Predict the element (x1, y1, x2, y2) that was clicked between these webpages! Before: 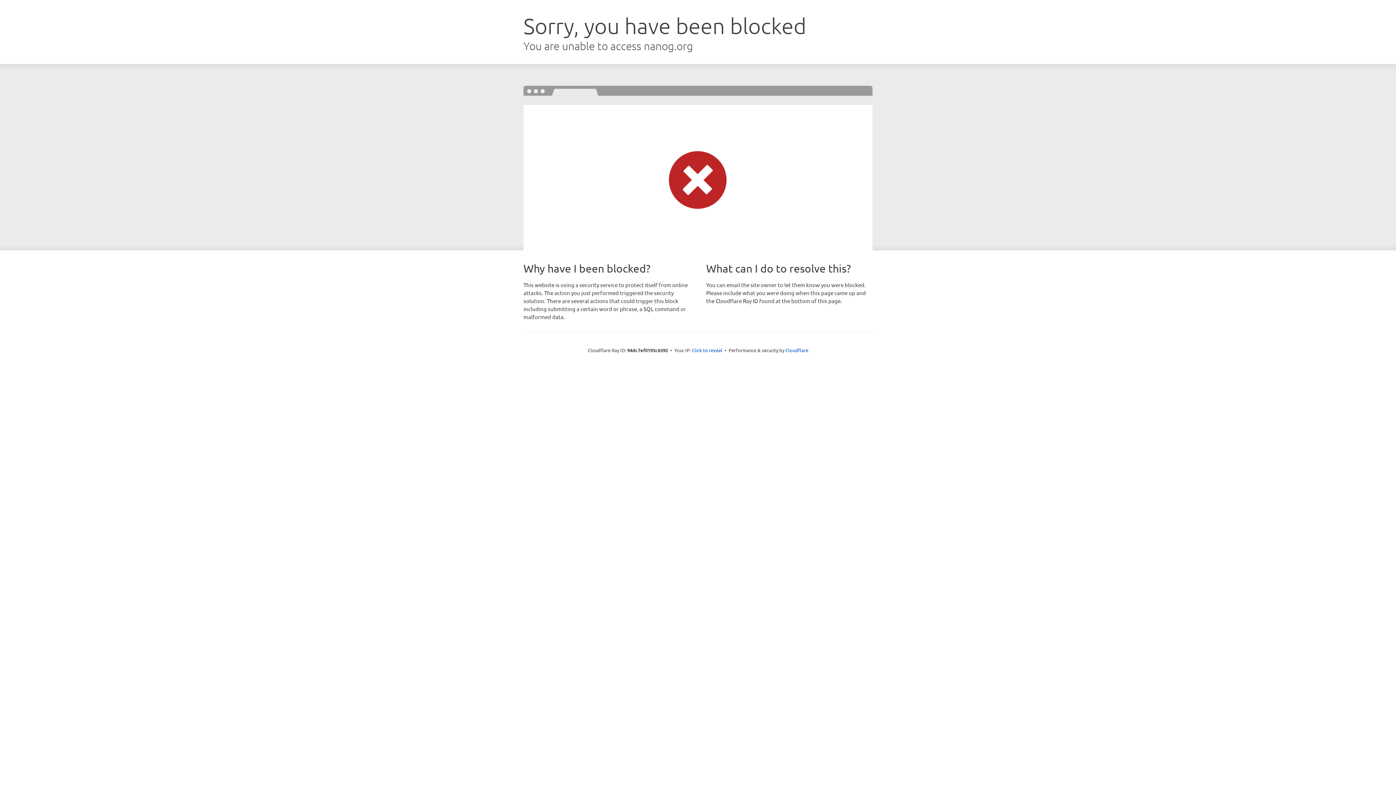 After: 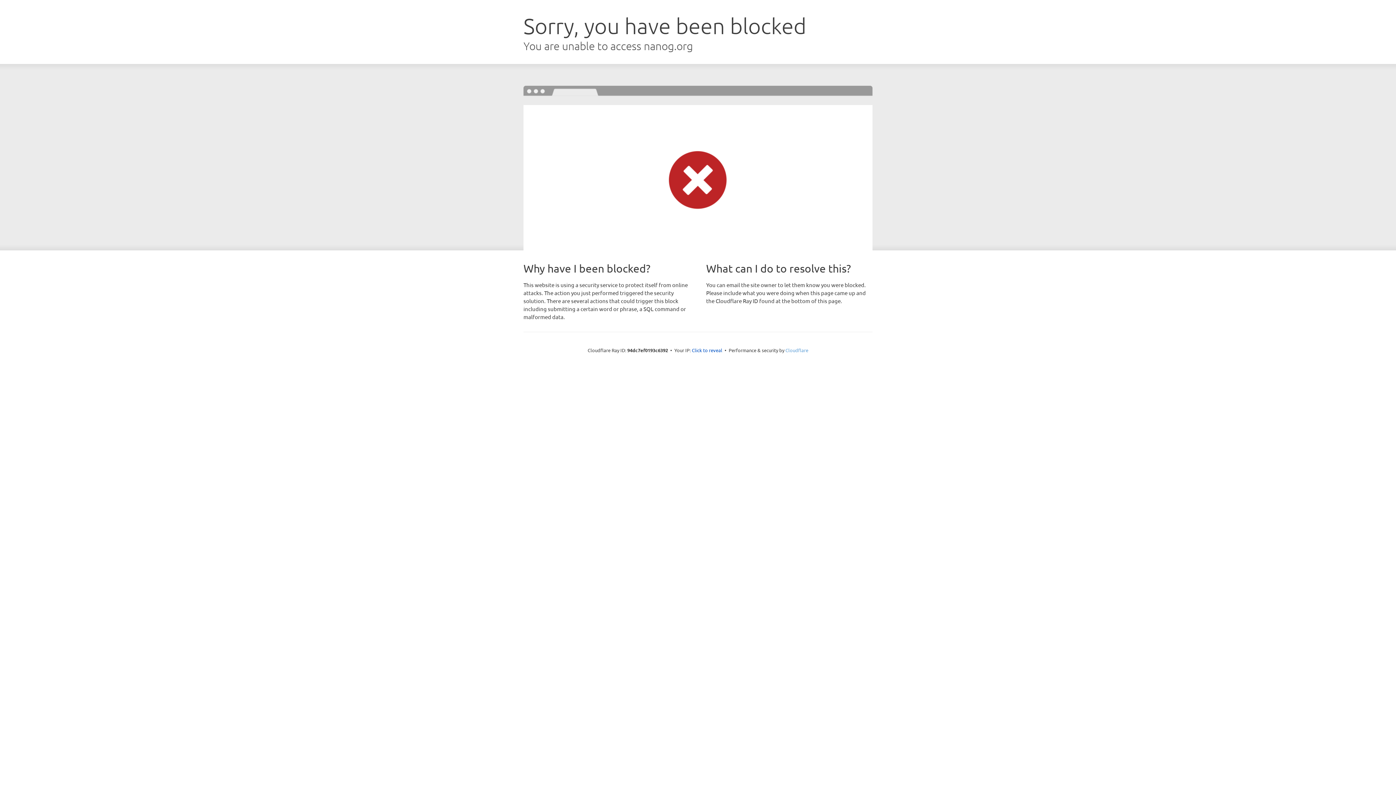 Action: label: Cloudflare bbox: (785, 347, 808, 353)